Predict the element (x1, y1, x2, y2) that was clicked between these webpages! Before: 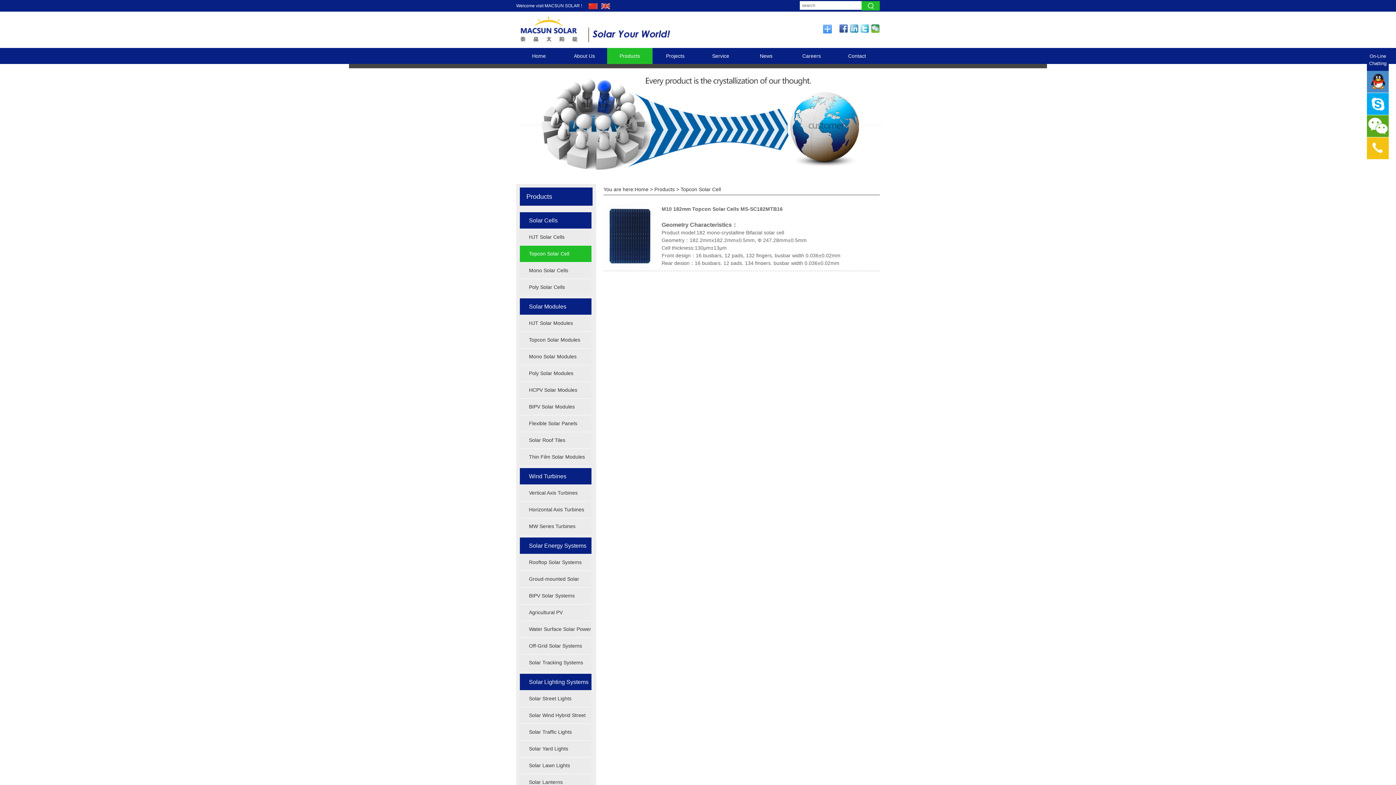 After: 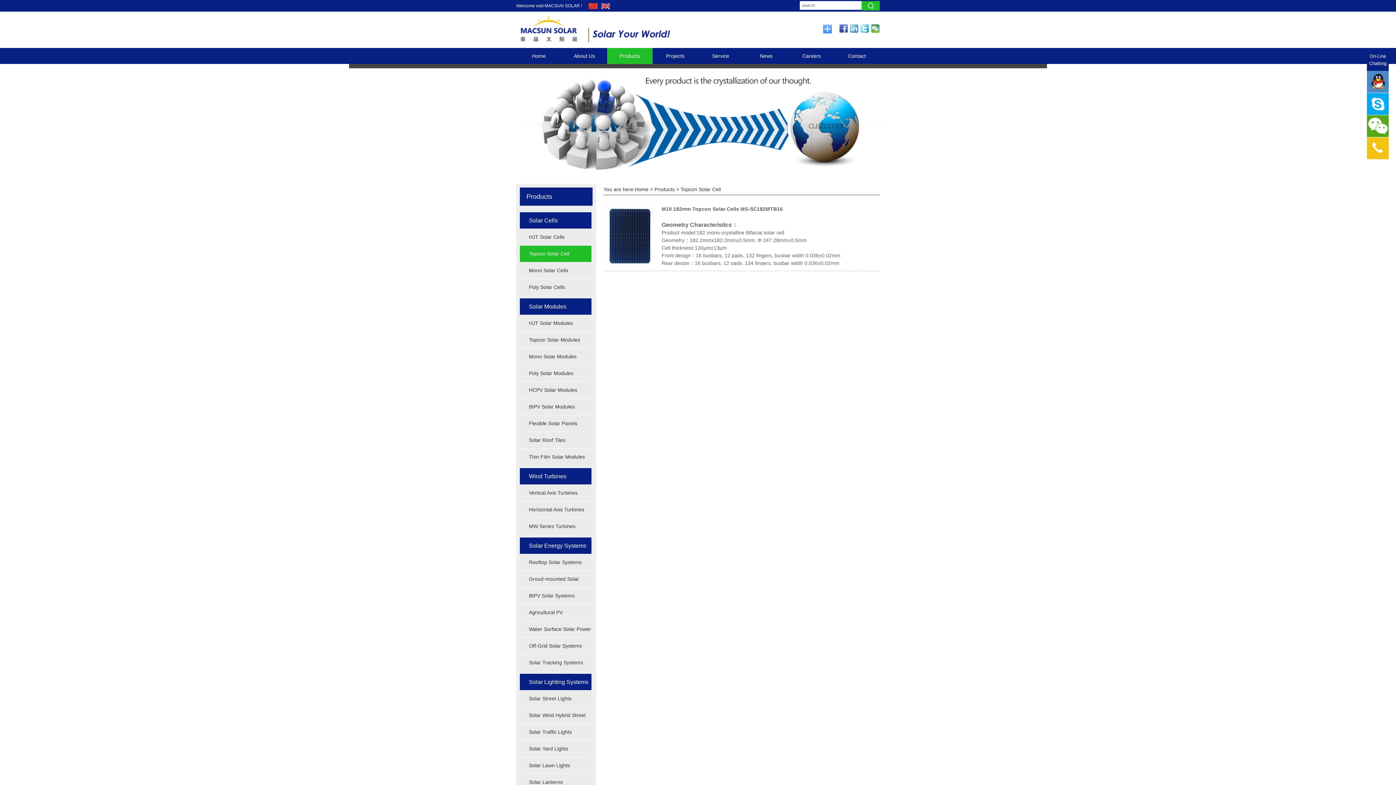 Action: label: Topcon Solar Cell bbox: (529, 250, 569, 256)